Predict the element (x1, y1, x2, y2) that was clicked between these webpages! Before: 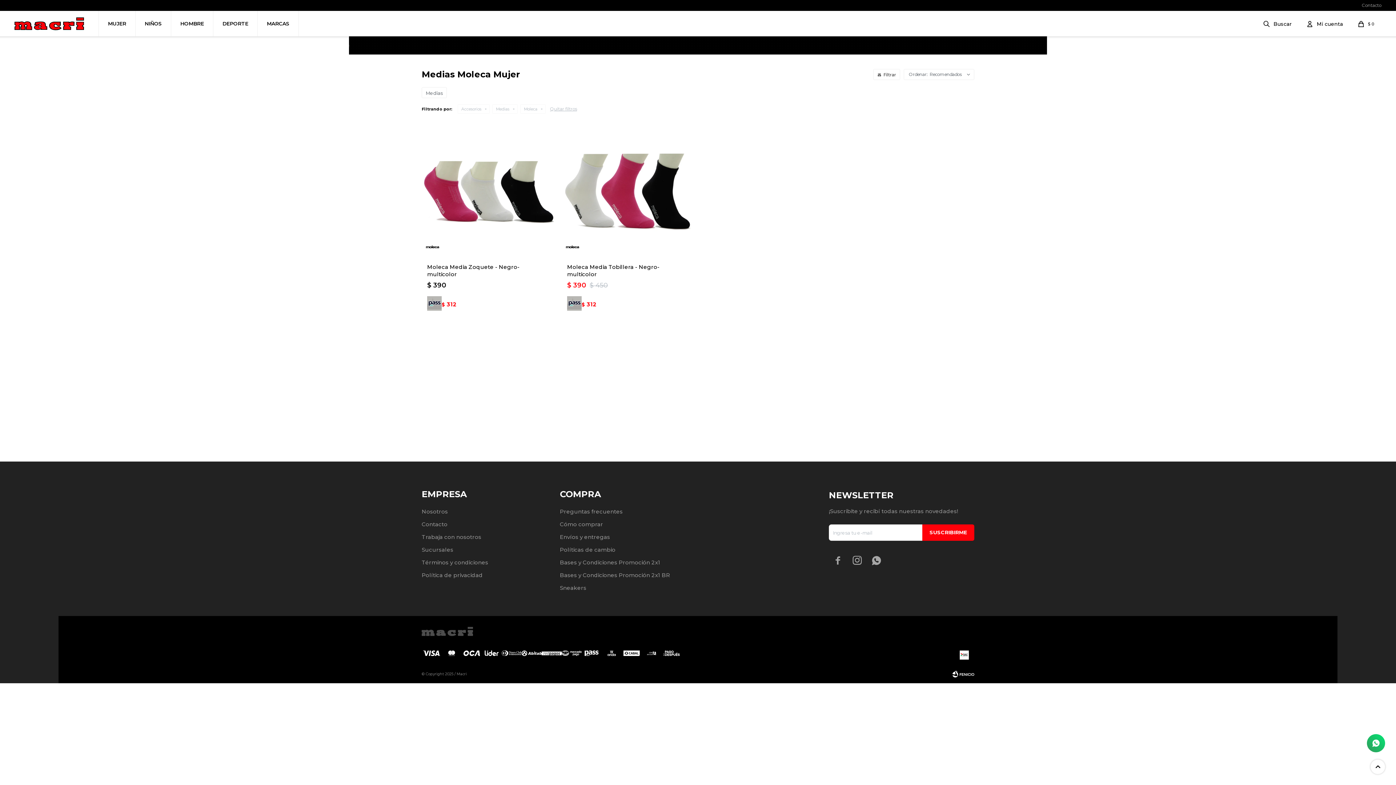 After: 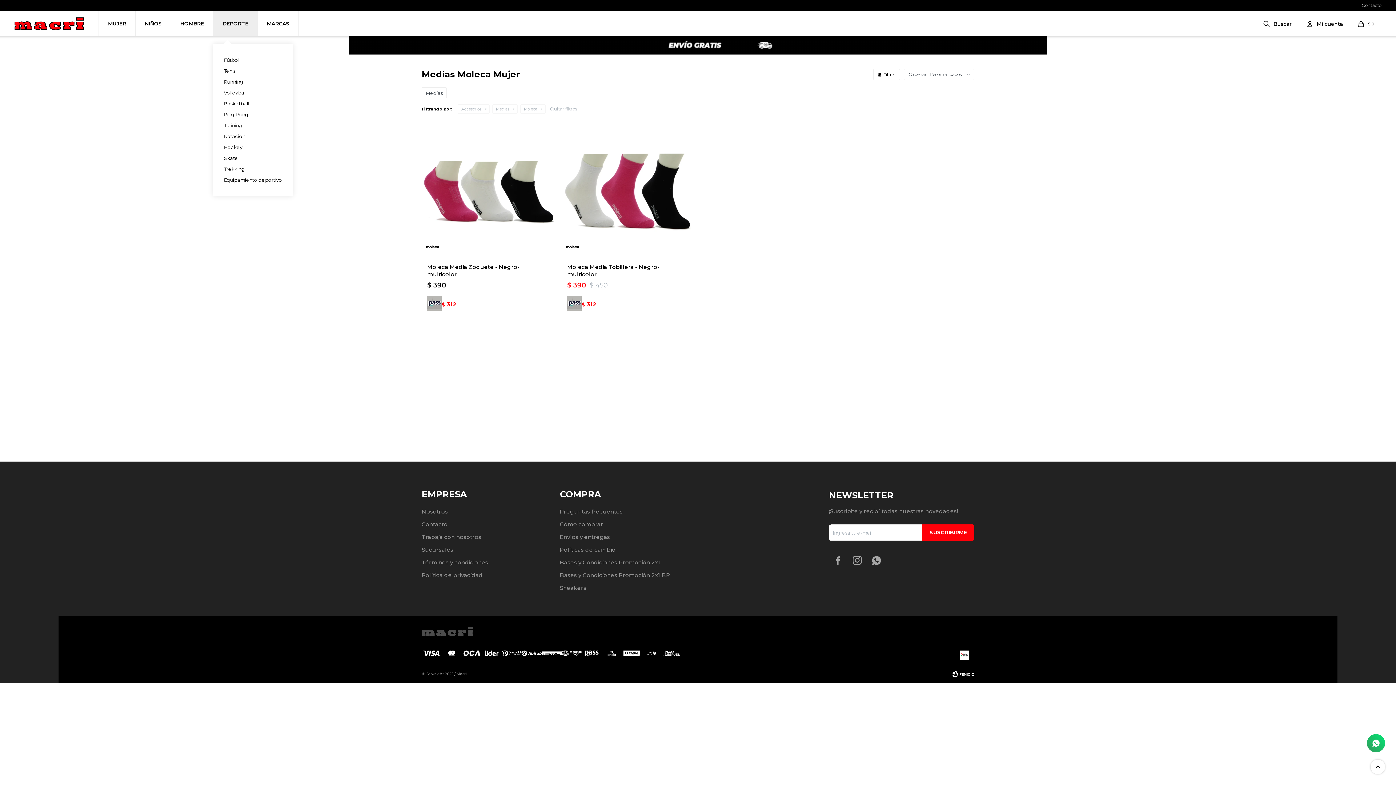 Action: label: DEPORTE bbox: (213, 10, 257, 36)